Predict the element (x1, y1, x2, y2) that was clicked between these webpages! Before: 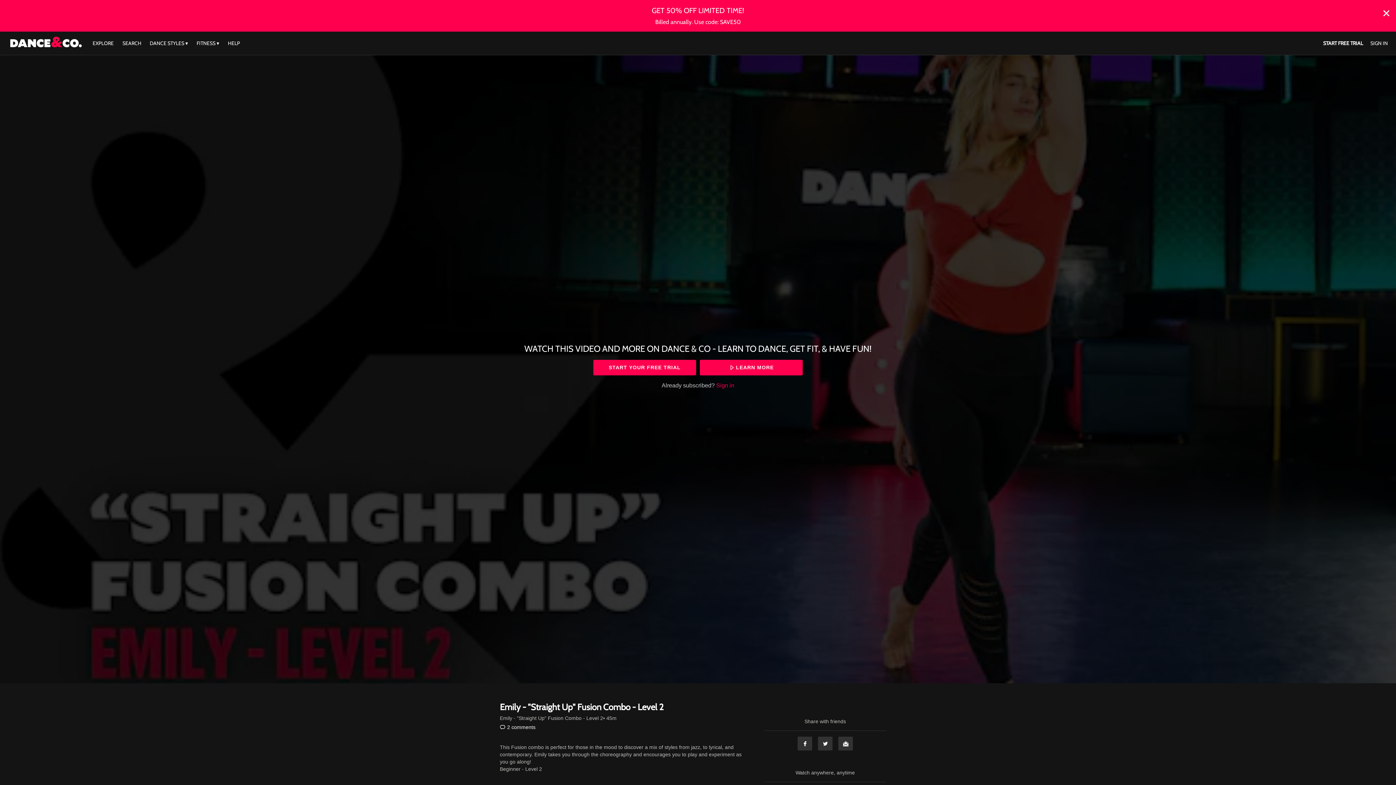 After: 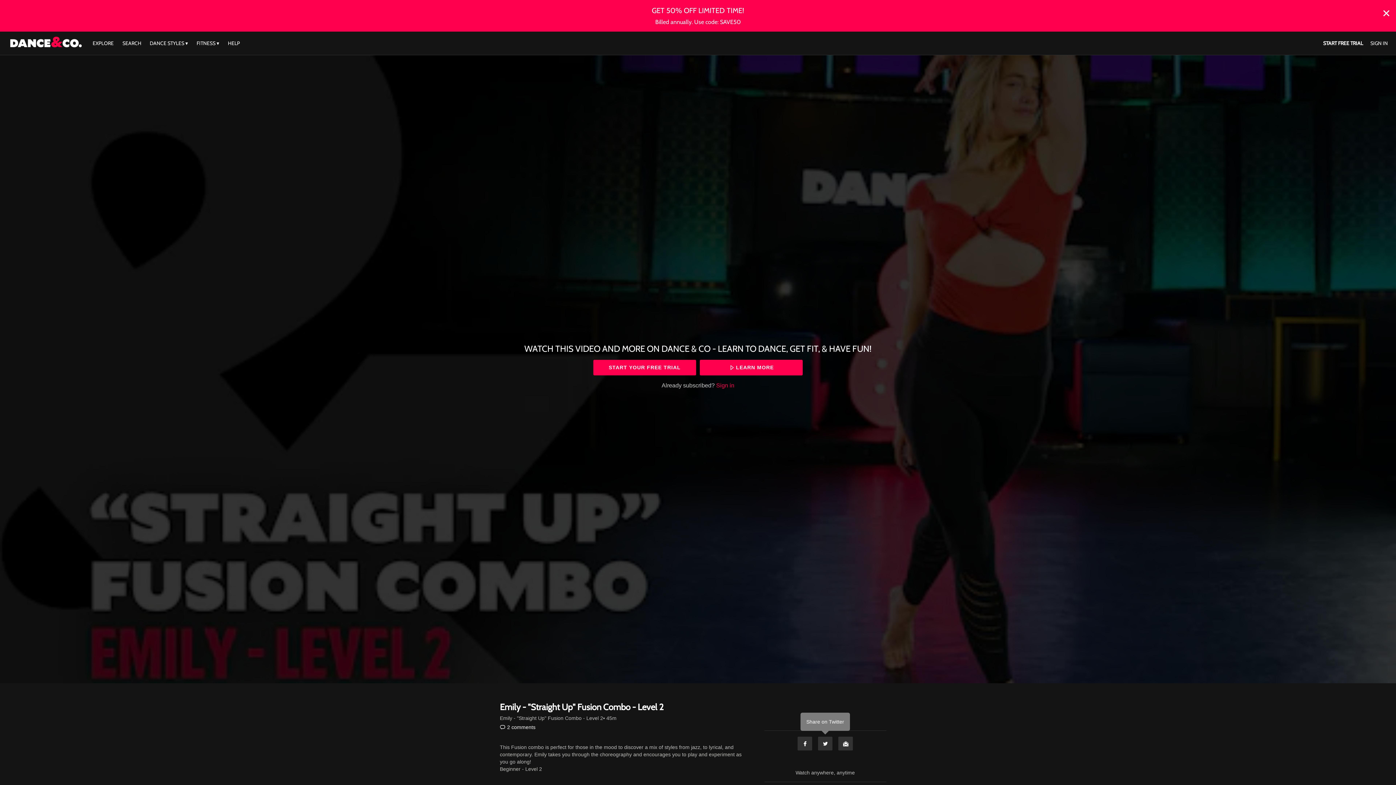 Action: bbox: (817, 736, 833, 751) label: Twitter